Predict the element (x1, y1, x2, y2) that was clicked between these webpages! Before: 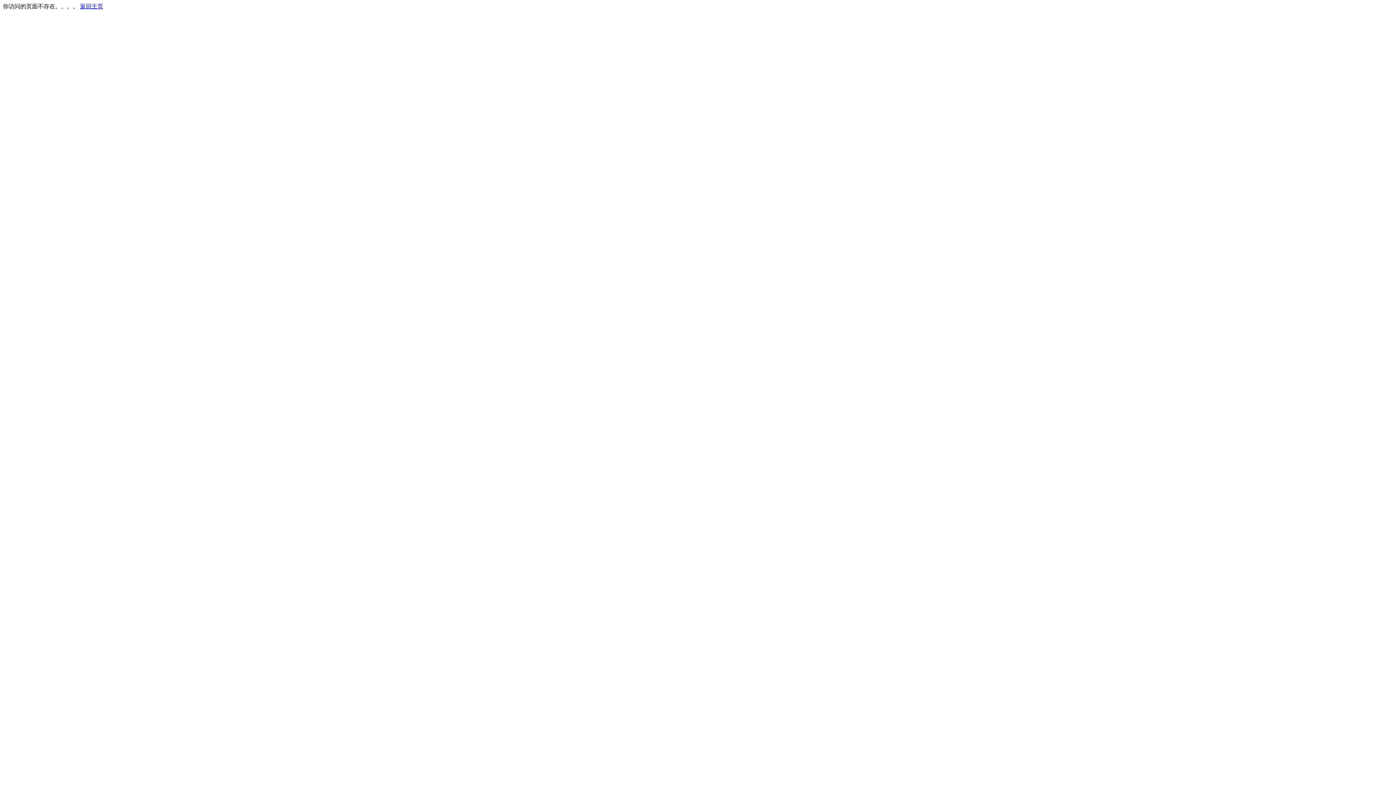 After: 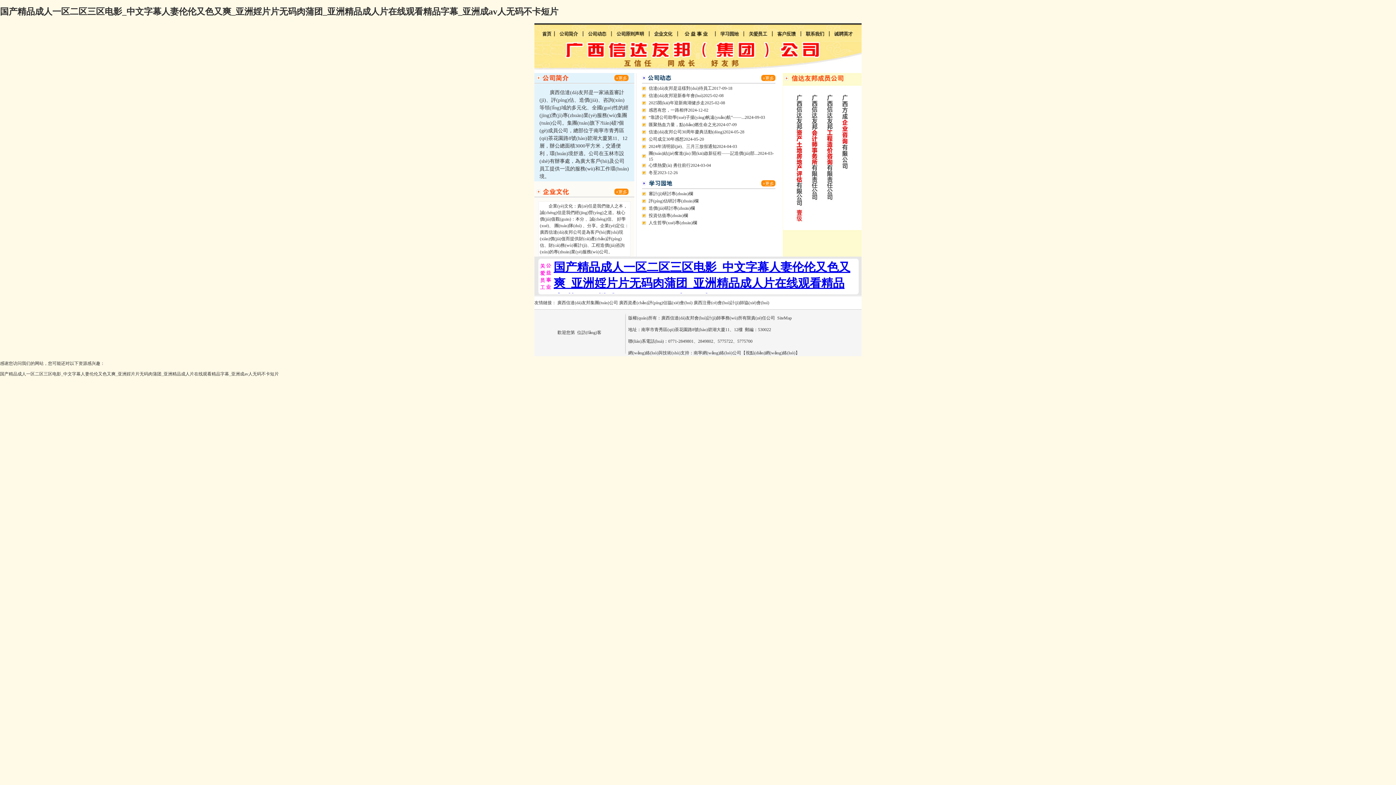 Action: bbox: (80, 3, 103, 9) label: 返回主页